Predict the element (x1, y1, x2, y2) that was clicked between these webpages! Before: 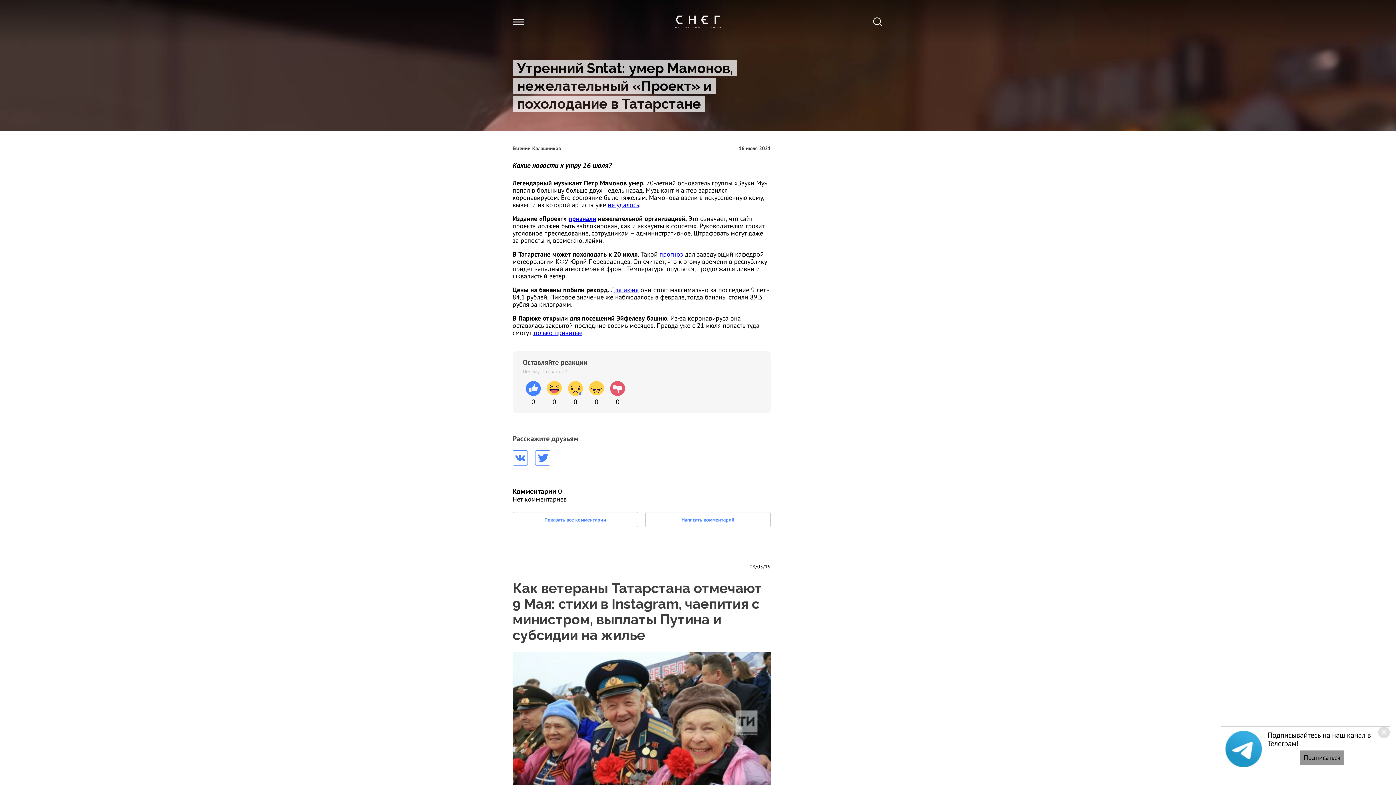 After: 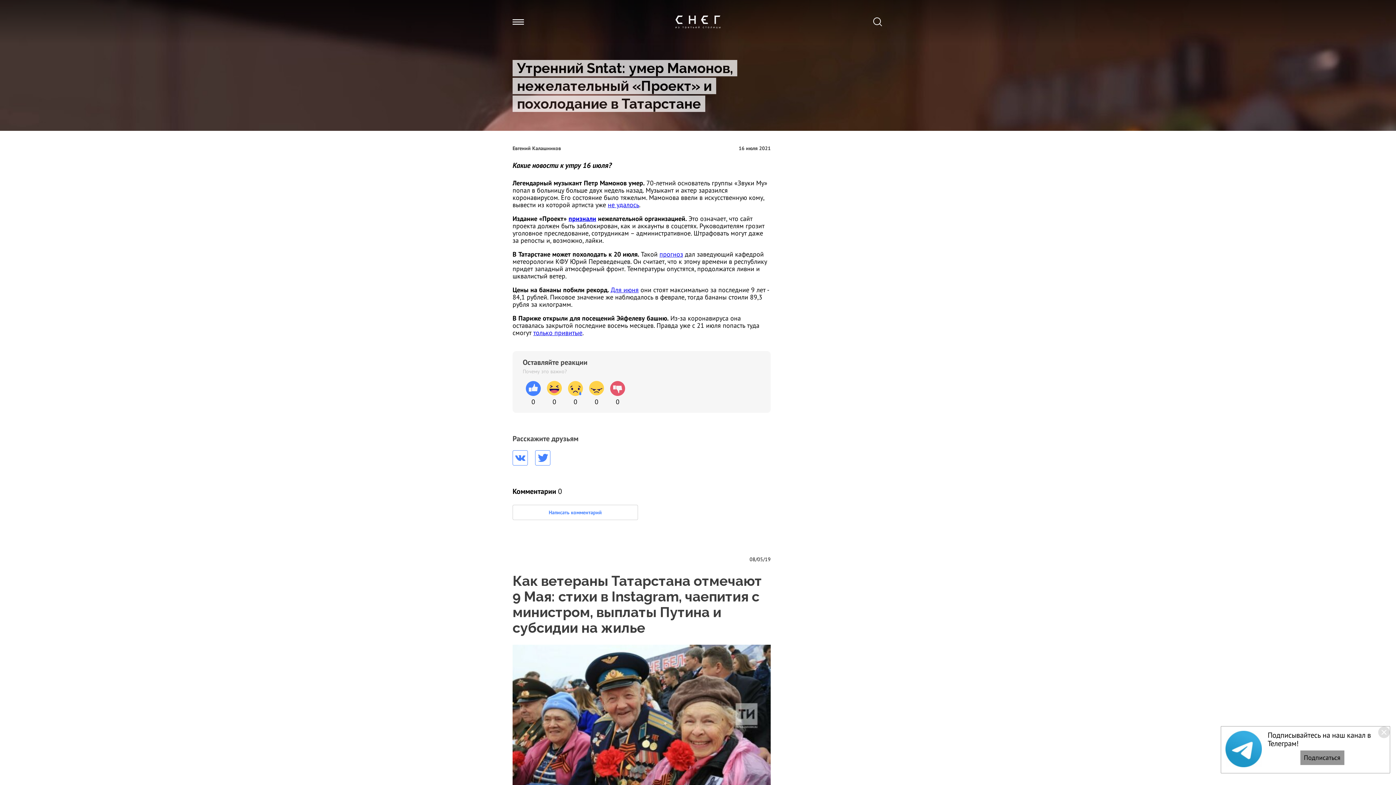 Action: label: Показать все комментарии bbox: (512, 512, 638, 527)